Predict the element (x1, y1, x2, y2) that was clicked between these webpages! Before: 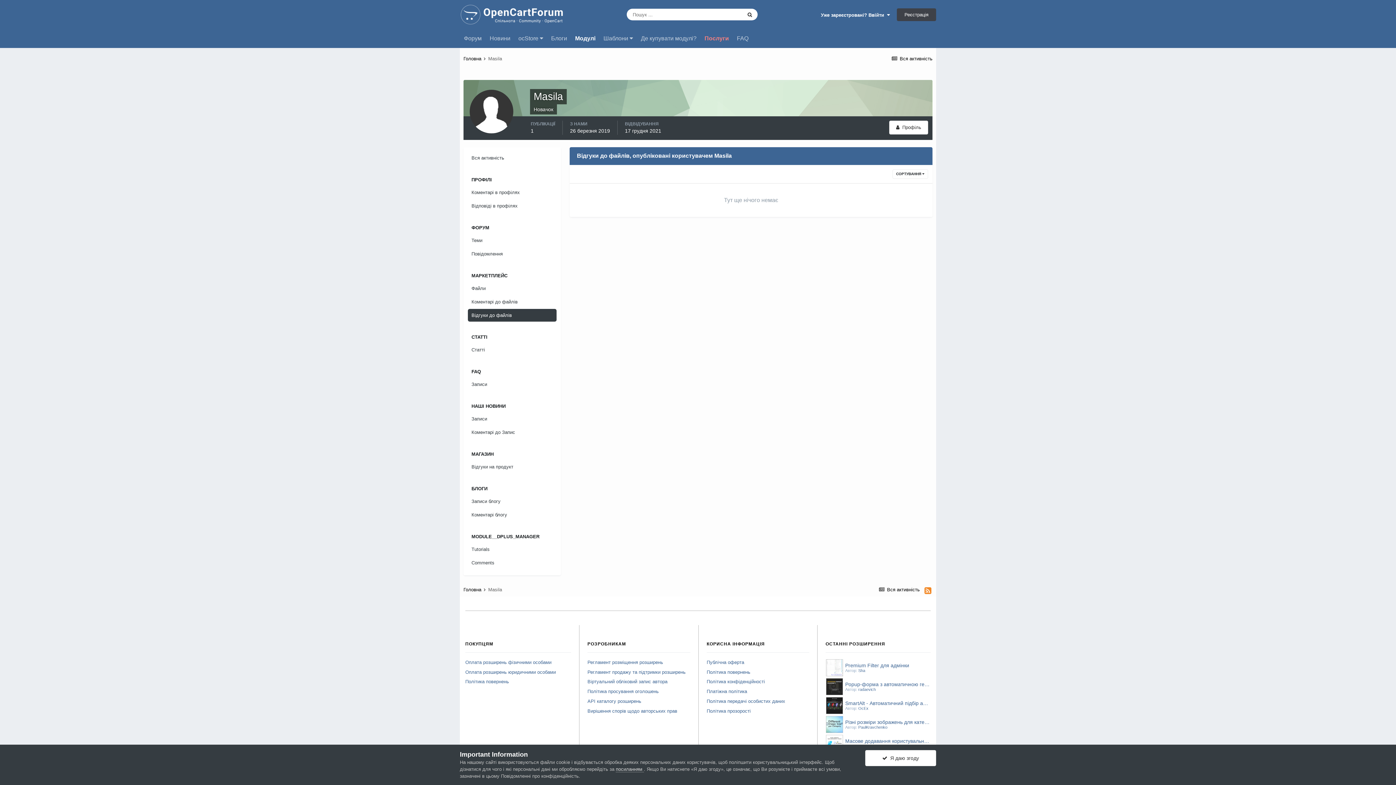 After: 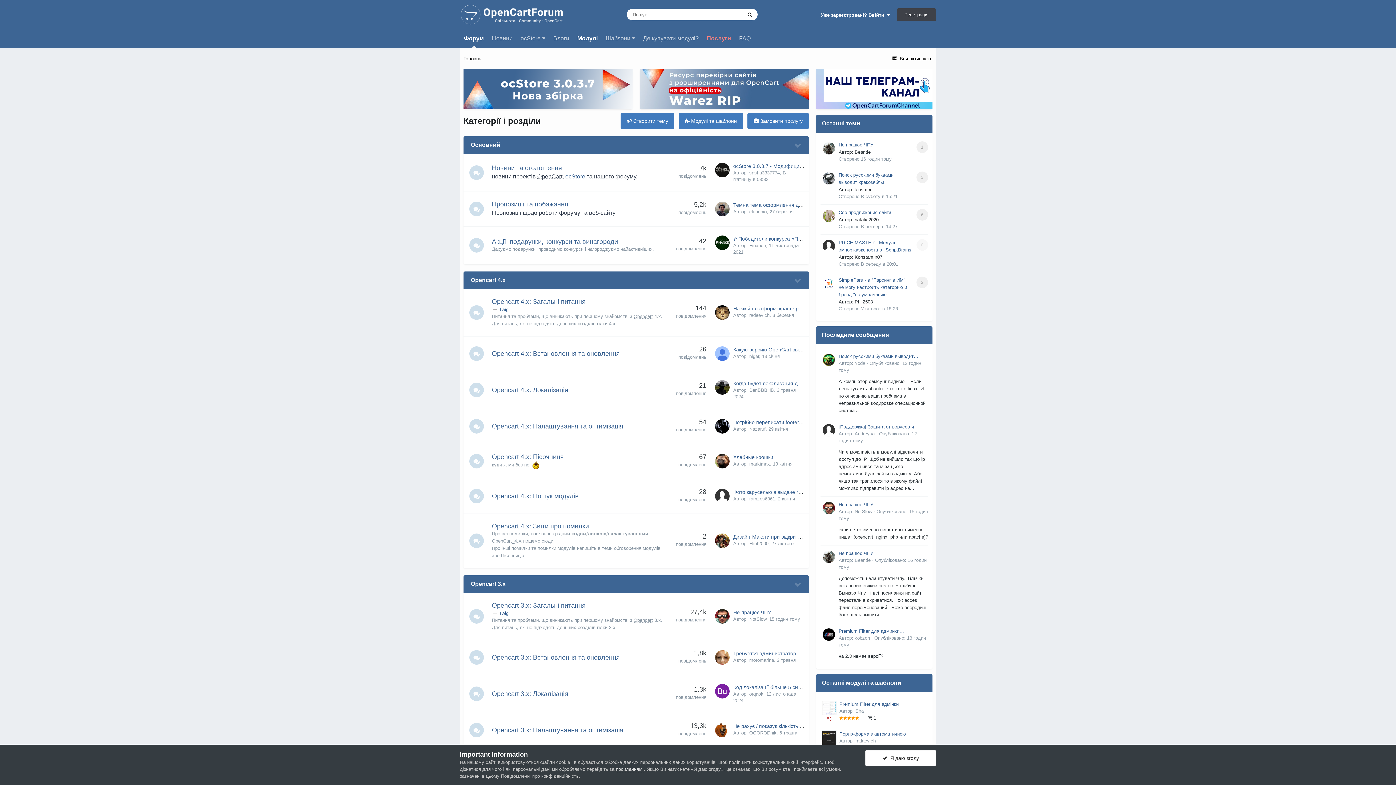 Action: bbox: (460, 0, 563, 29)